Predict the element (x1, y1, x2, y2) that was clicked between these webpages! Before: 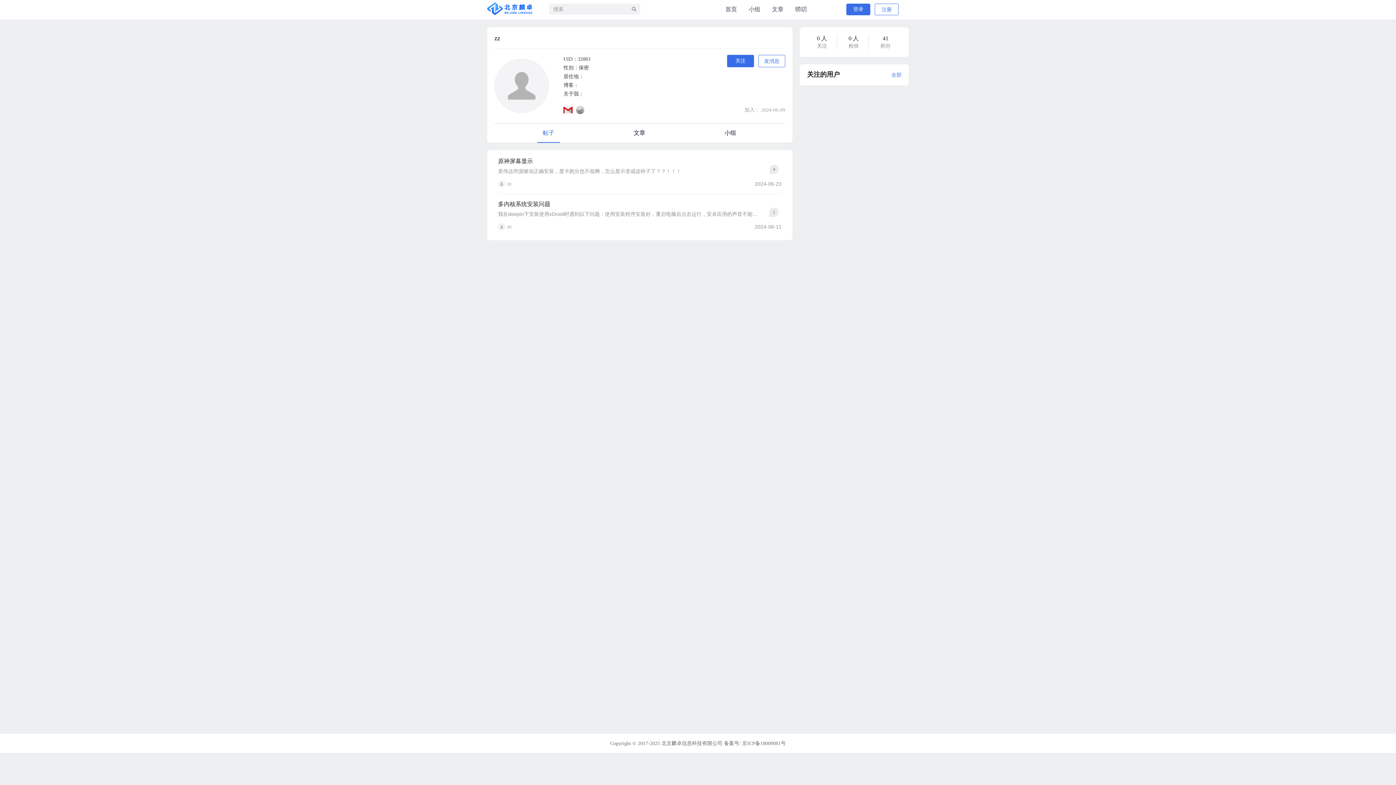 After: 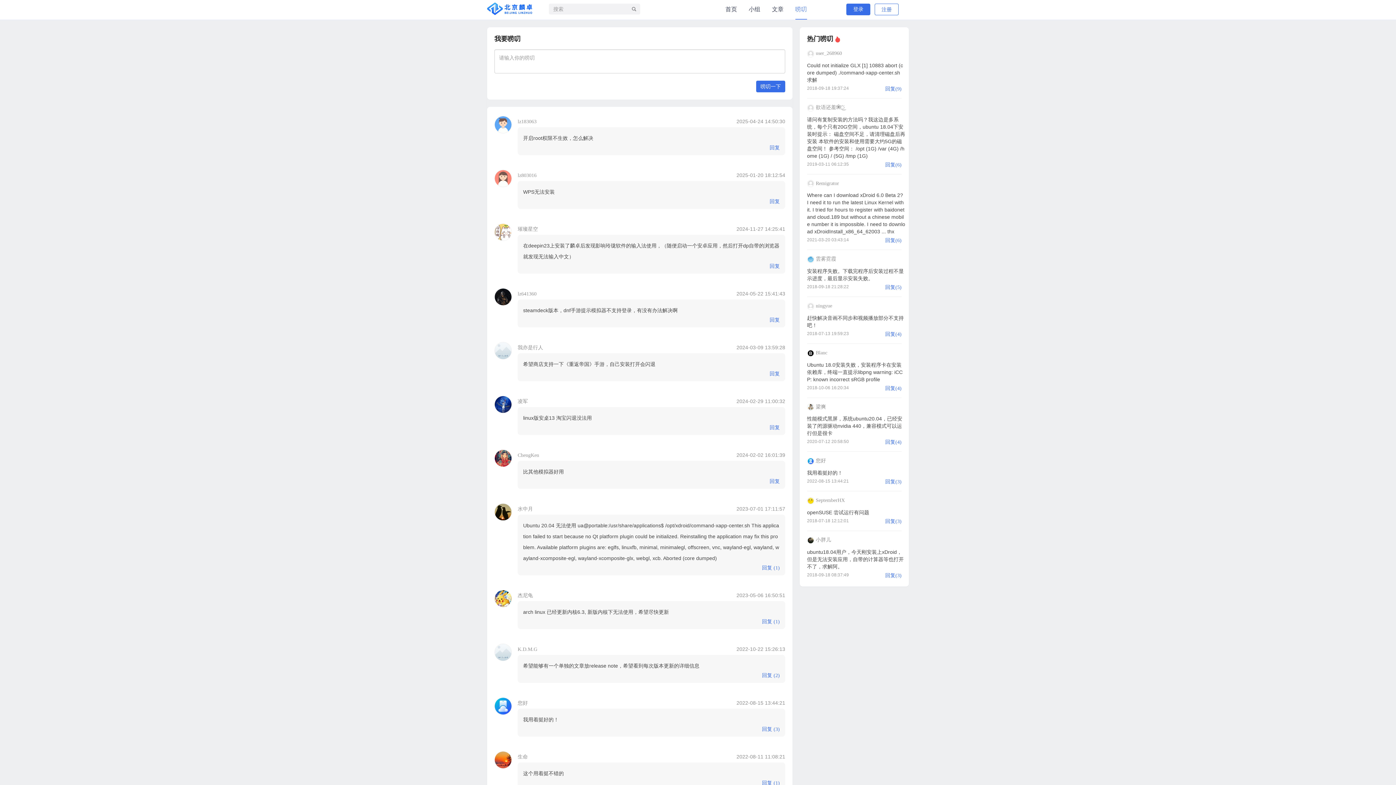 Action: bbox: (795, 6, 807, 12) label: 唠叨